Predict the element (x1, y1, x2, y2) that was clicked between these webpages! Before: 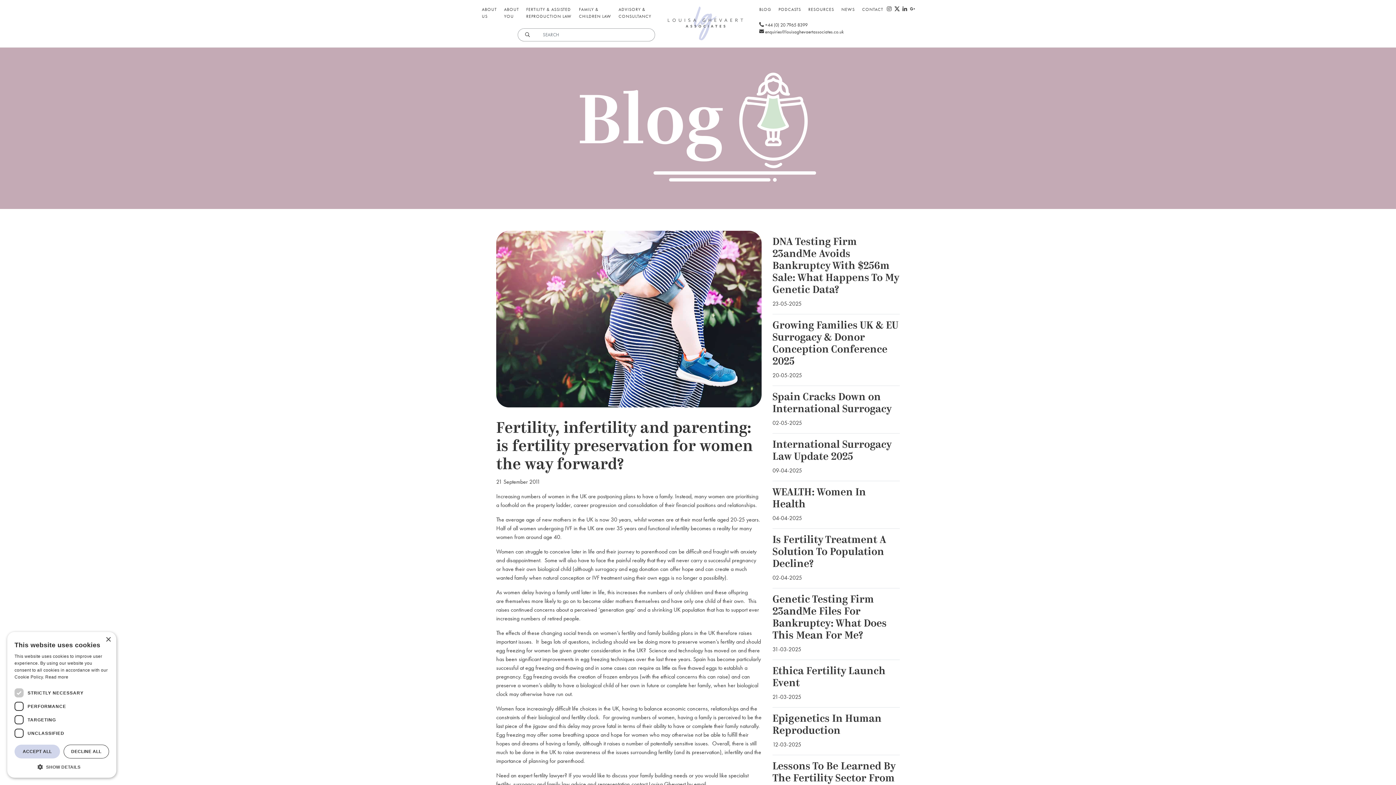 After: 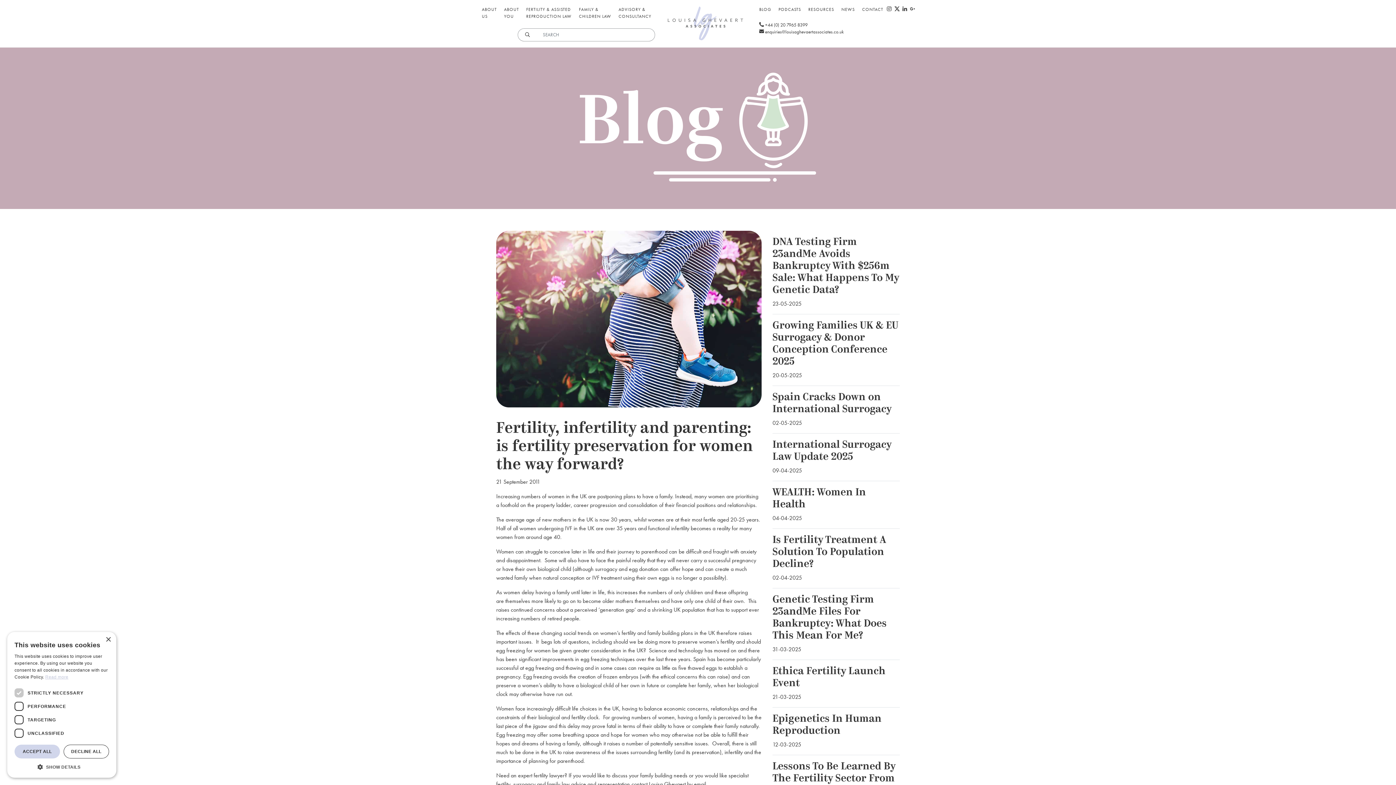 Action: label: Read more, opens a new window bbox: (45, 674, 68, 680)